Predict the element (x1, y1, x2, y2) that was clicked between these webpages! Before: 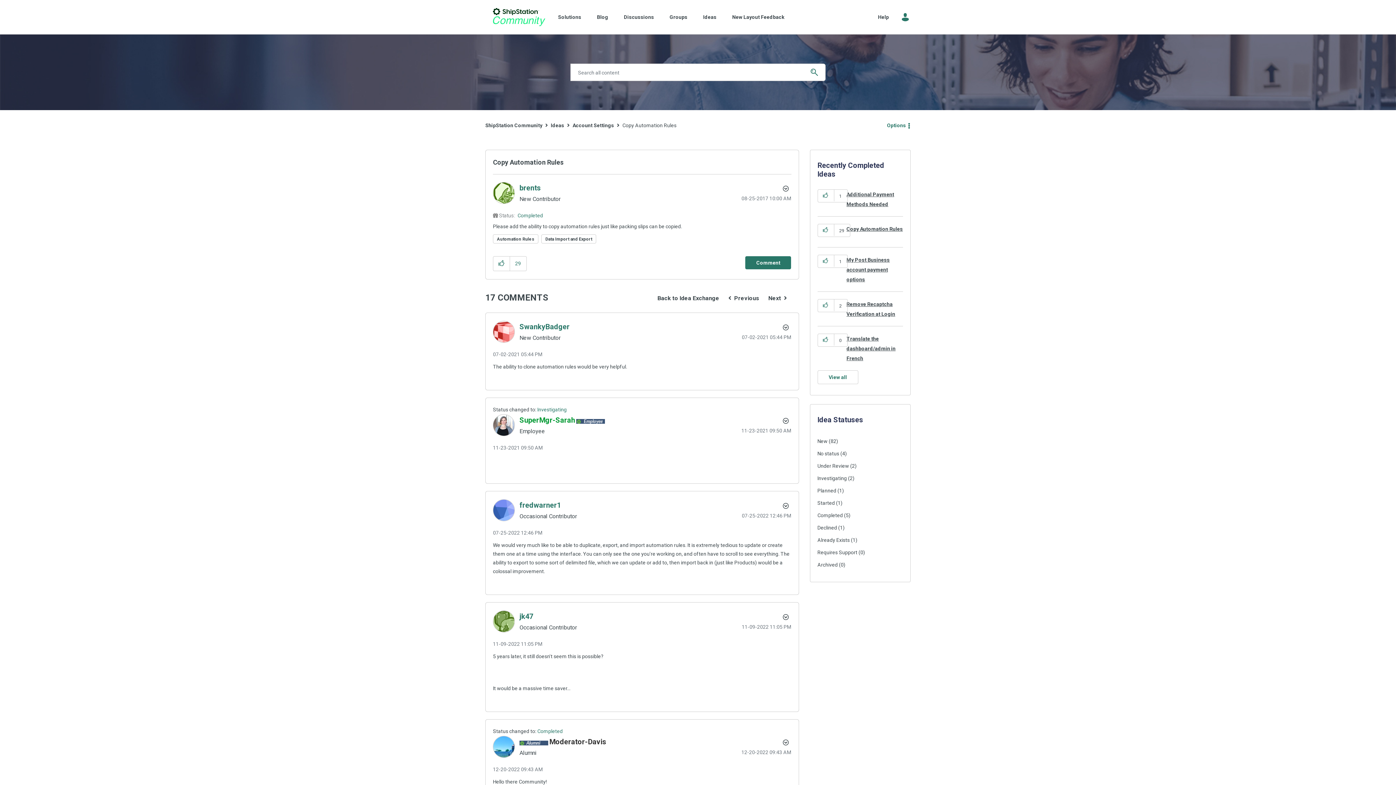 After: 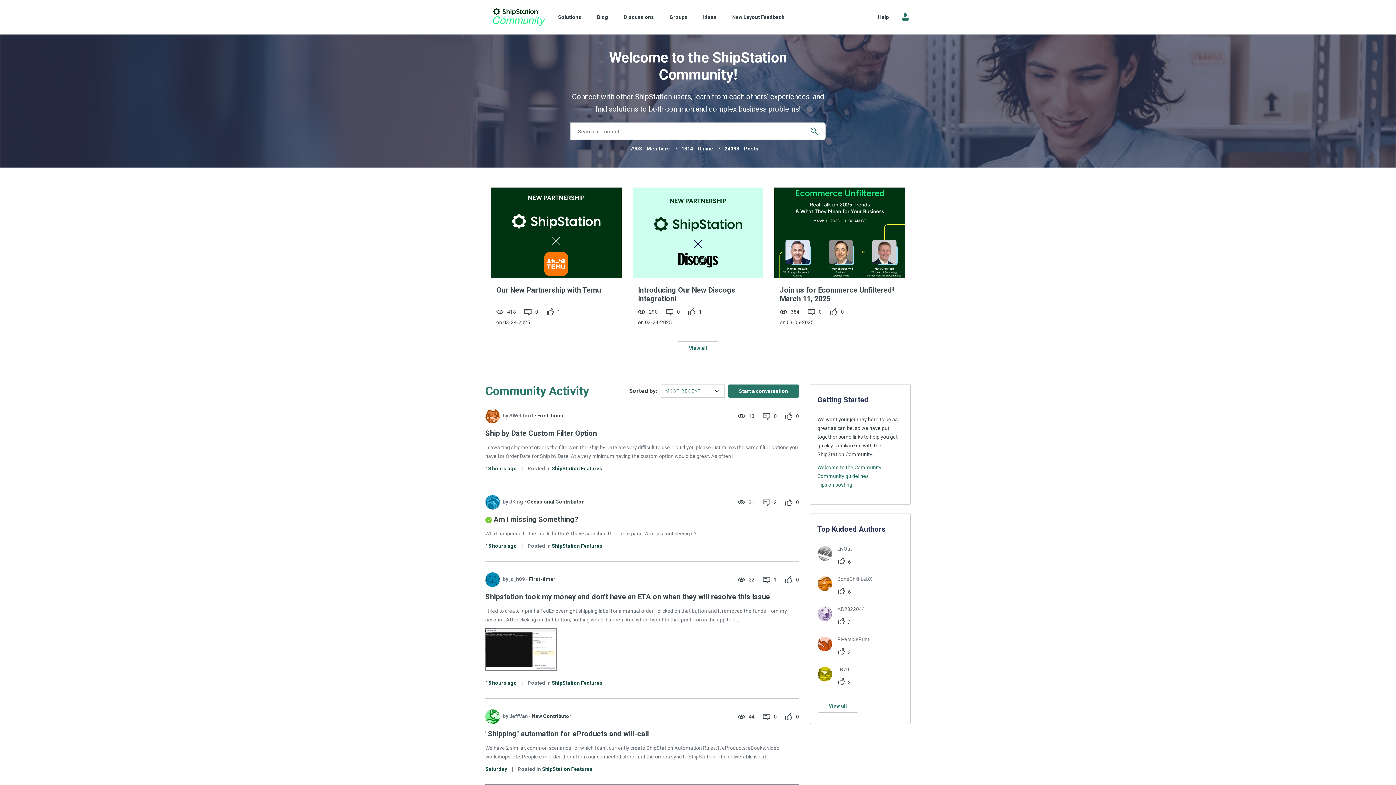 Action: label: ShipStation Community bbox: (485, 122, 542, 128)